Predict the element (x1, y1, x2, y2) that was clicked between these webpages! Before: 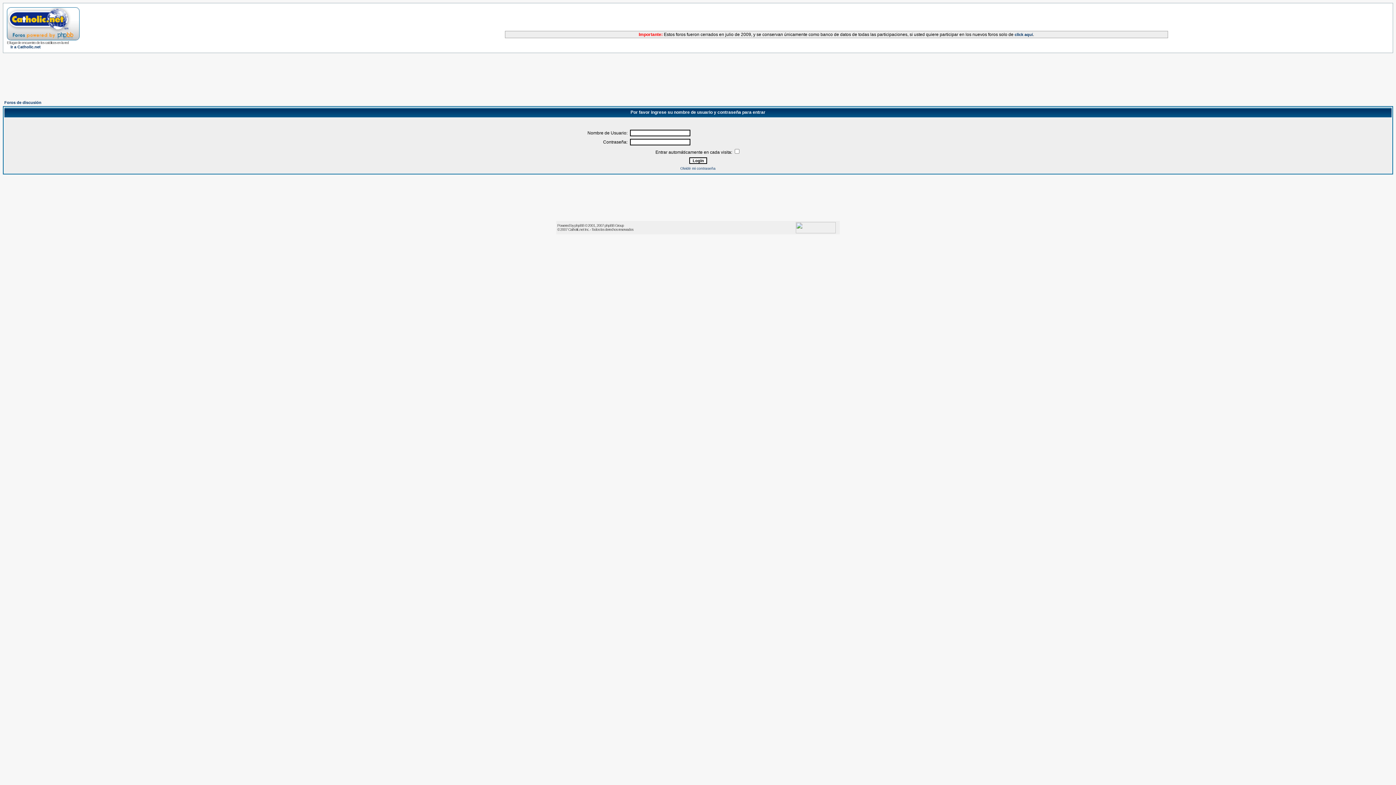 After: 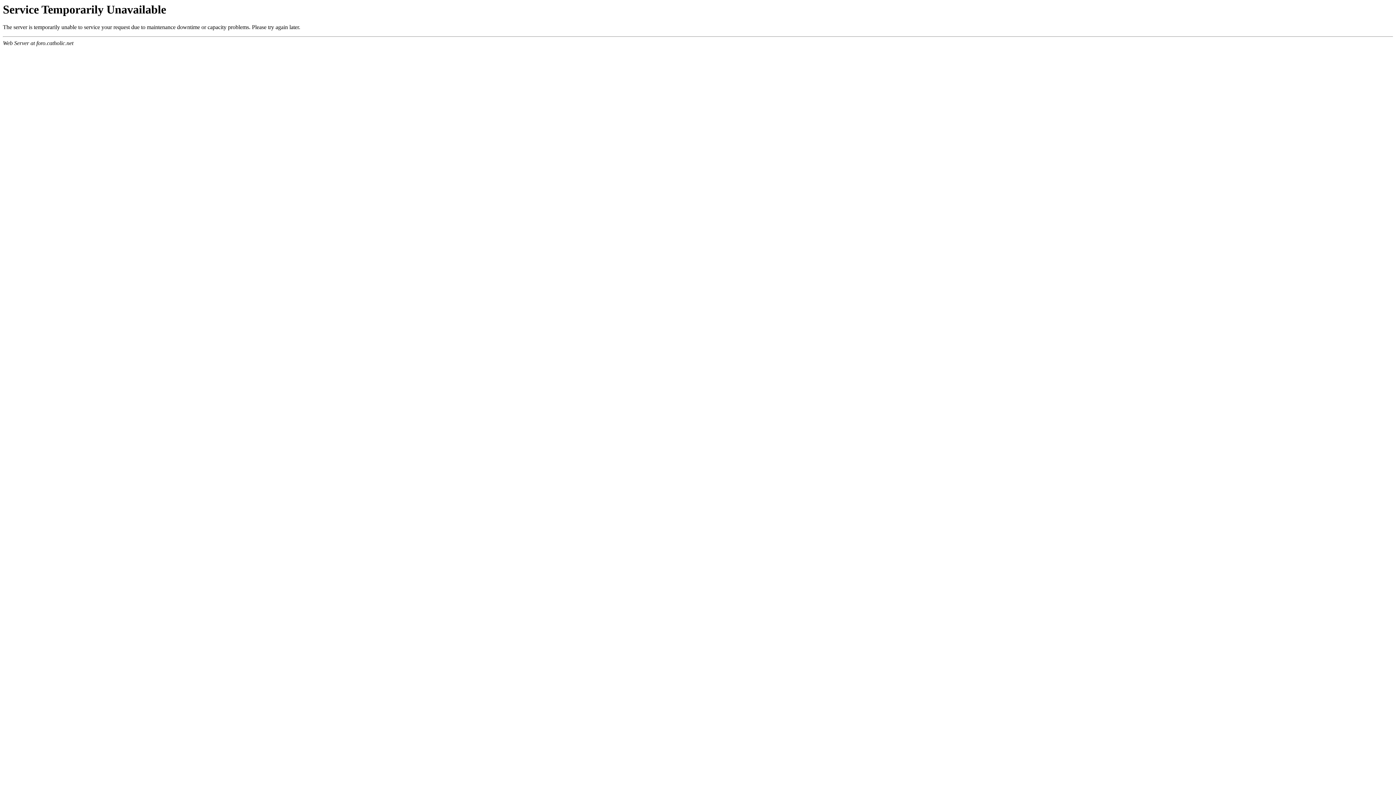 Action: bbox: (4, 100, 41, 104) label: Foros de discusión